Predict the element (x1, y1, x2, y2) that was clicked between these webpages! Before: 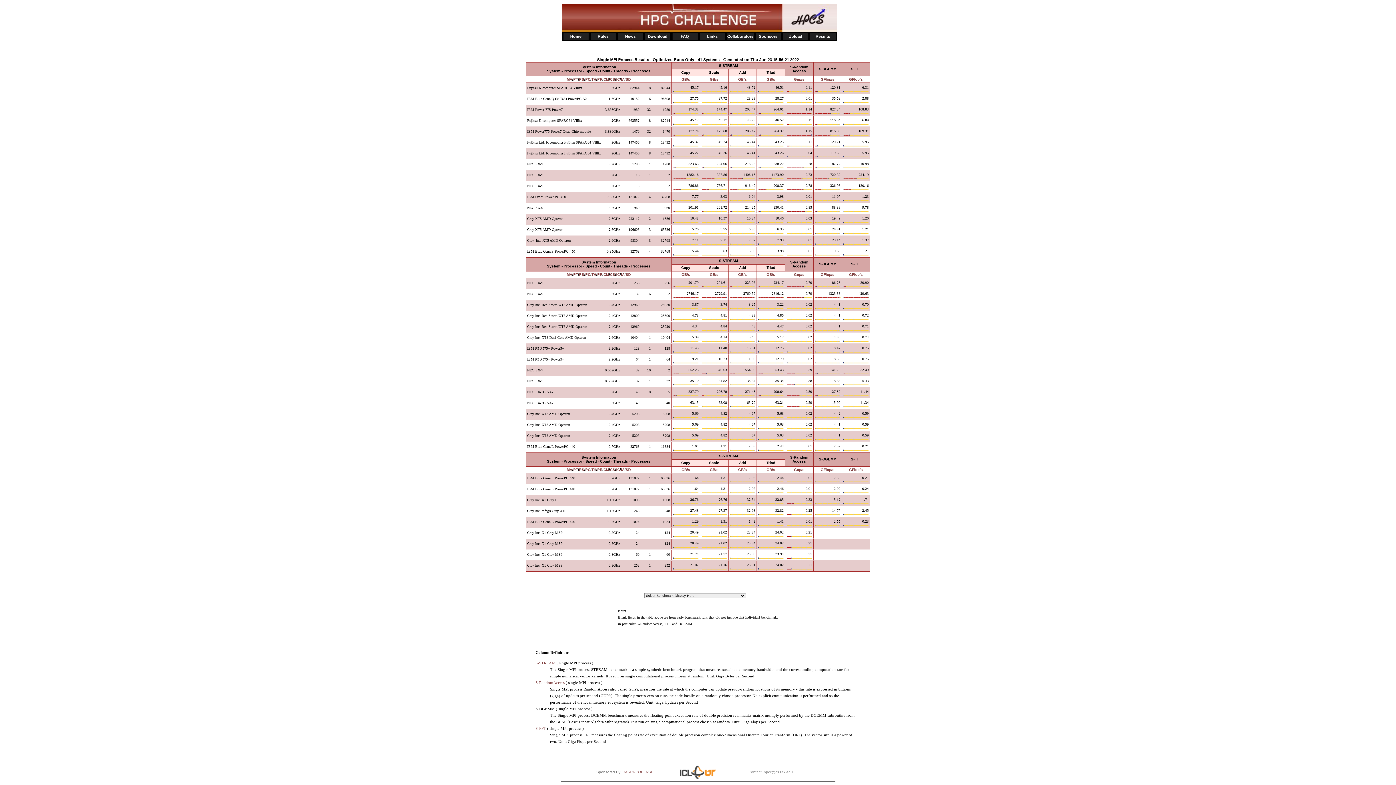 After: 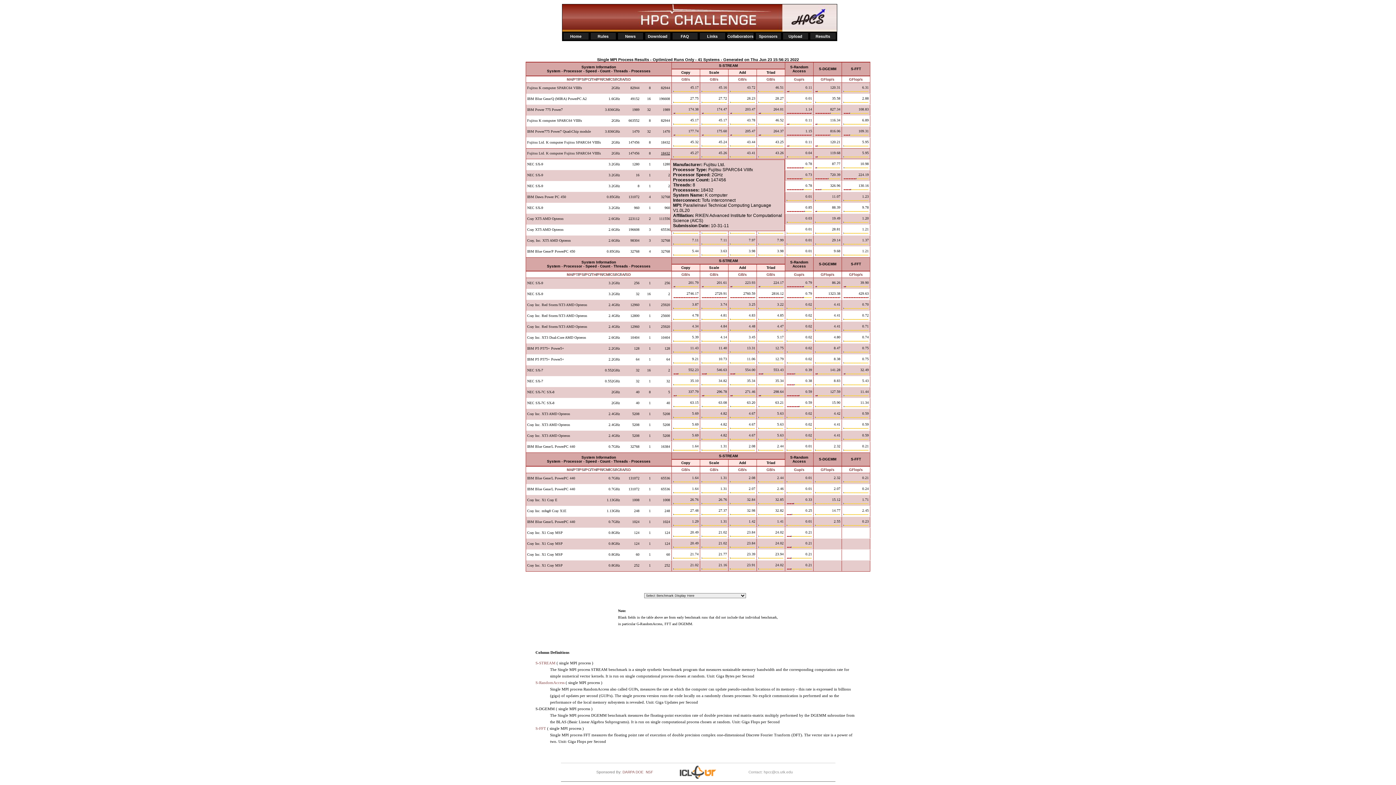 Action: label: 18432 bbox: (661, 151, 670, 155)